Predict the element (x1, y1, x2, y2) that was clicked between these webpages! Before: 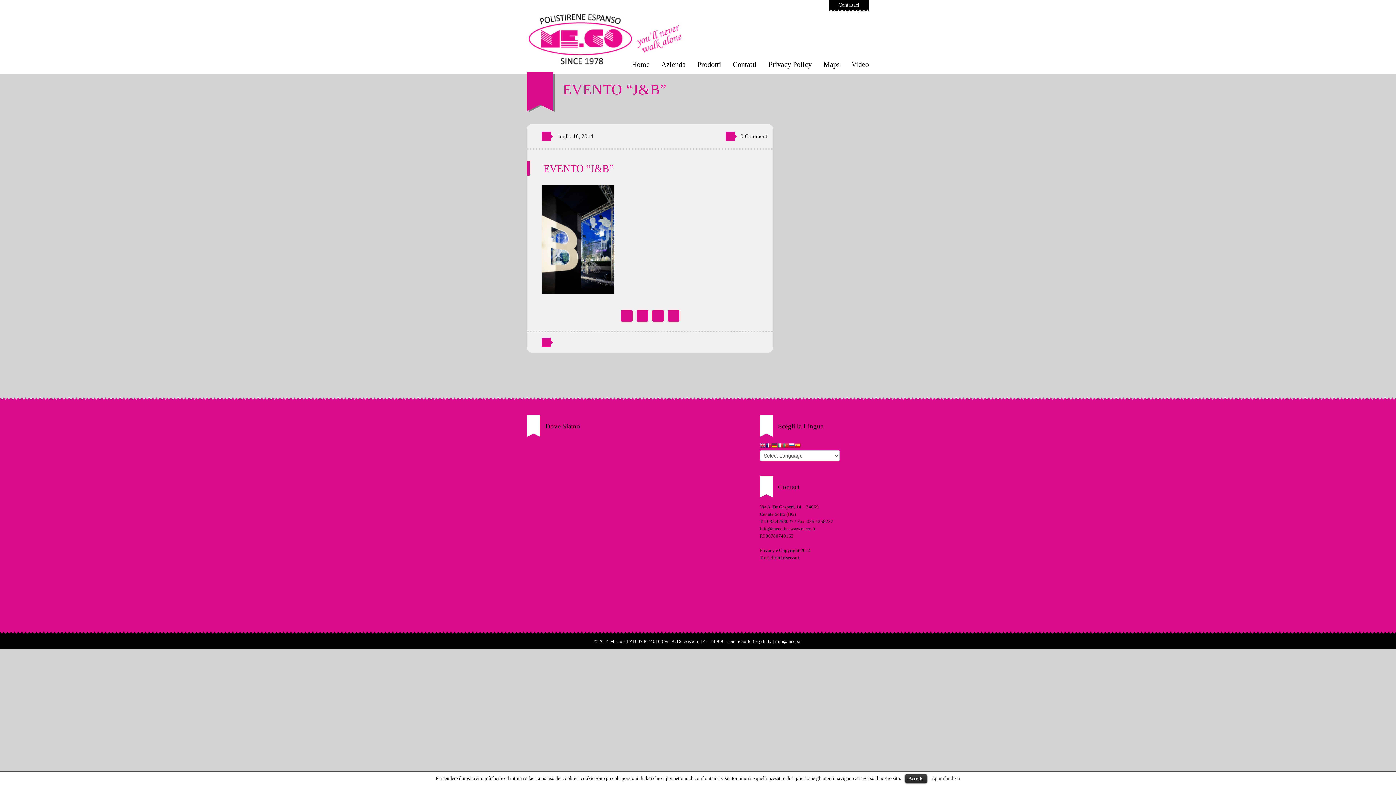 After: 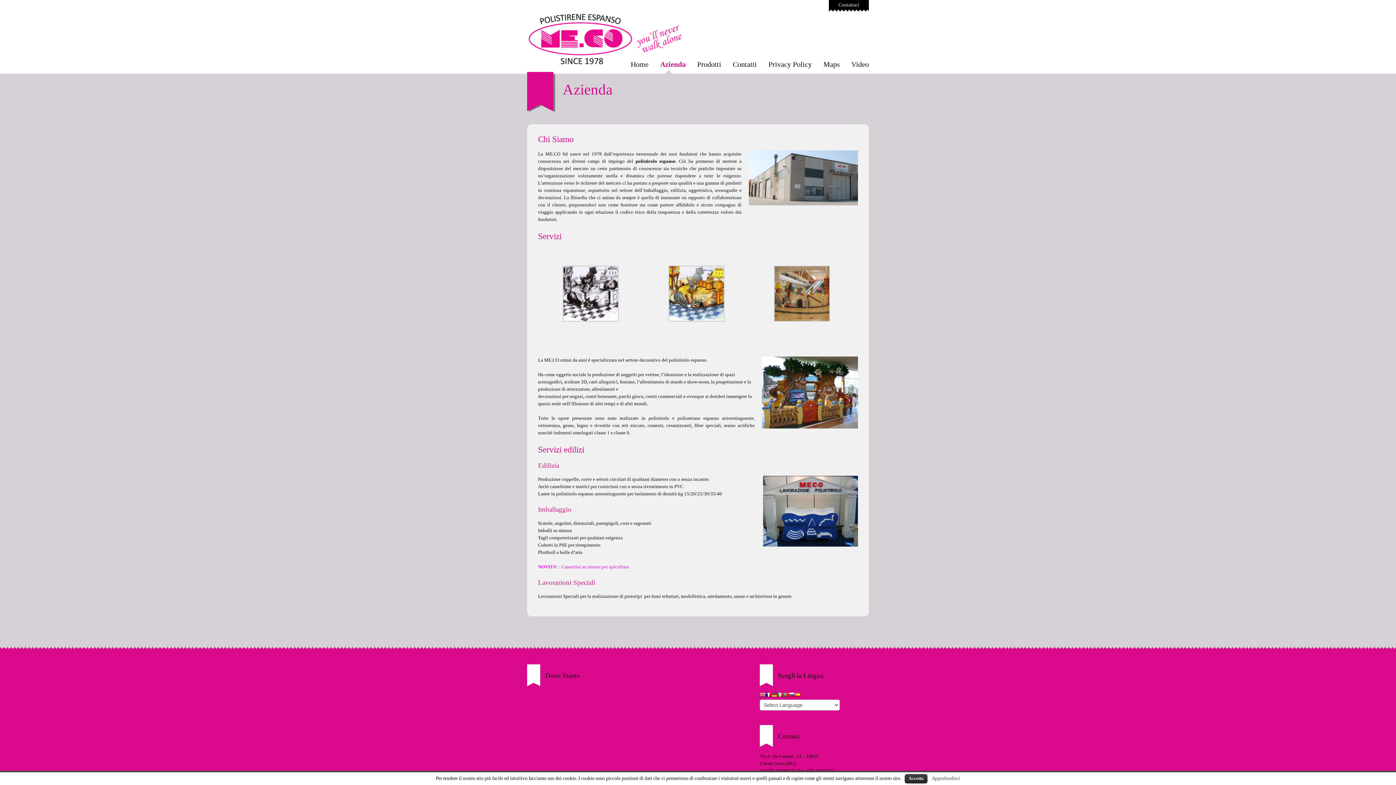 Action: bbox: (655, 56, 691, 72) label: Azienda